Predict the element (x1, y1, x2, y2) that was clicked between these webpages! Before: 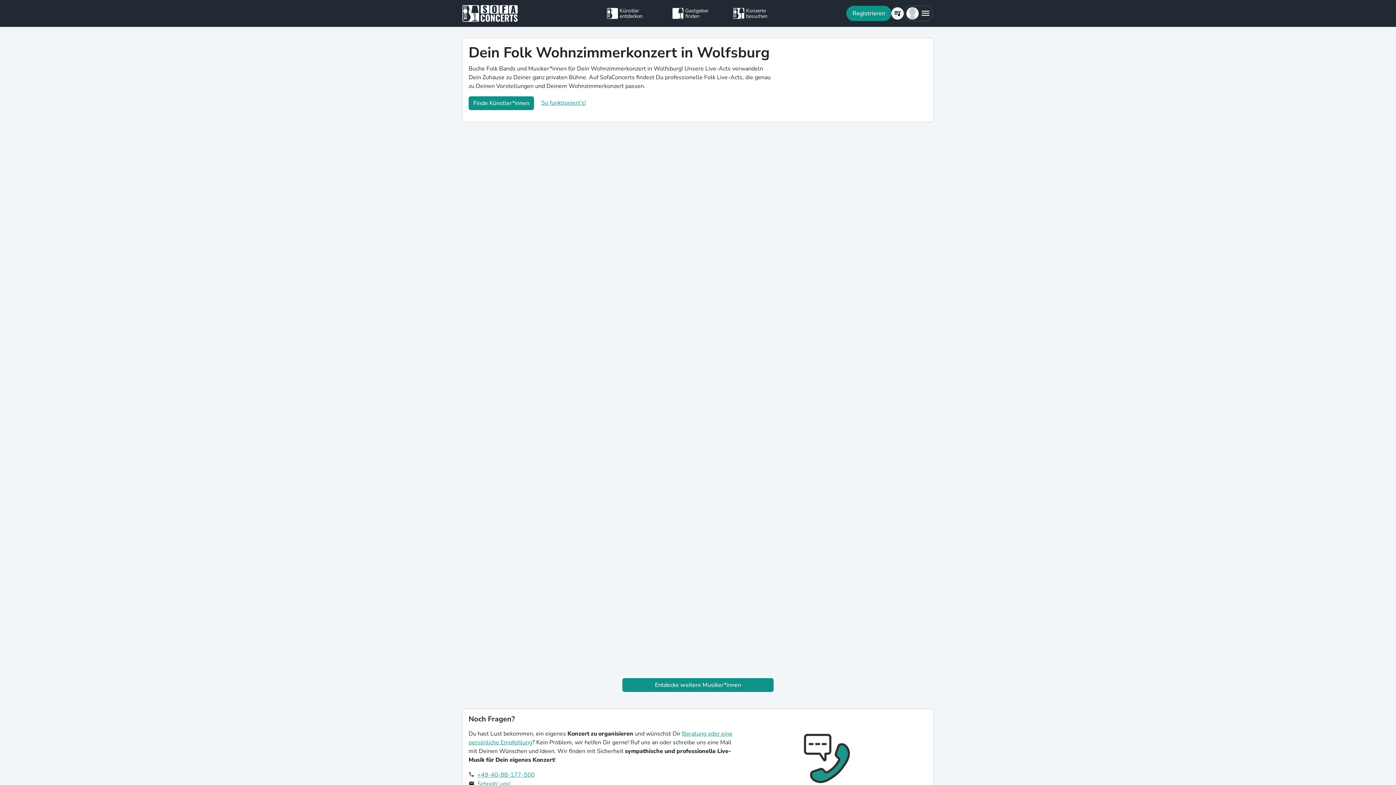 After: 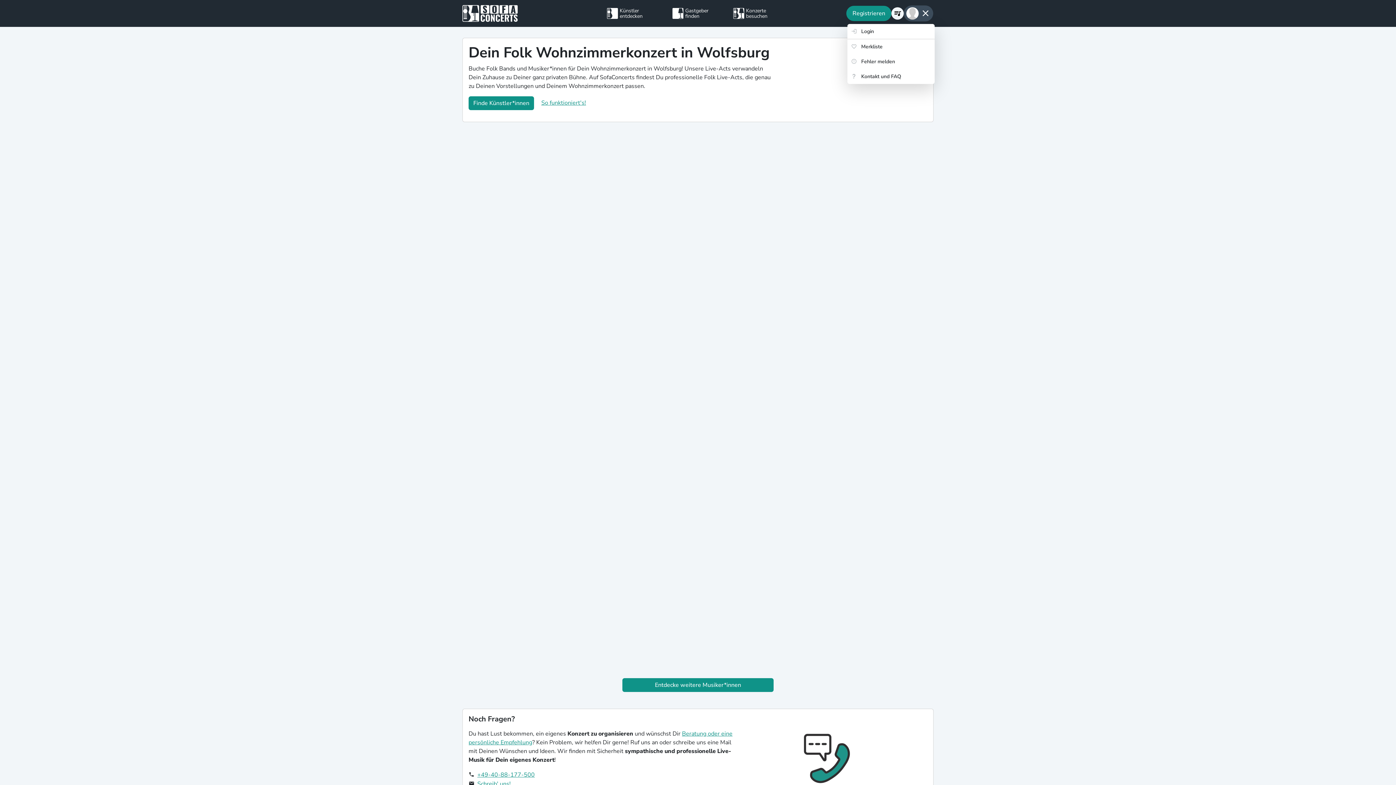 Action: bbox: (903, 5, 933, 21)